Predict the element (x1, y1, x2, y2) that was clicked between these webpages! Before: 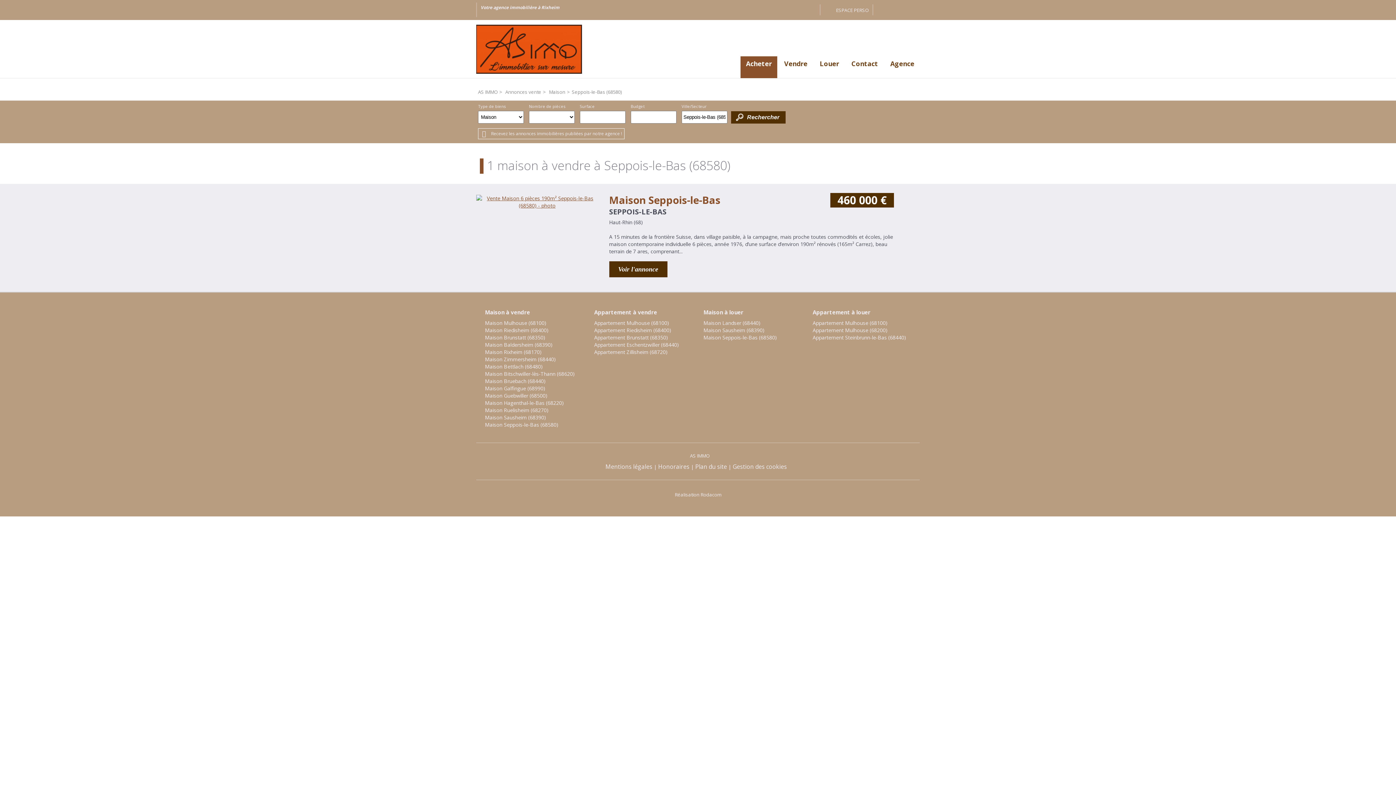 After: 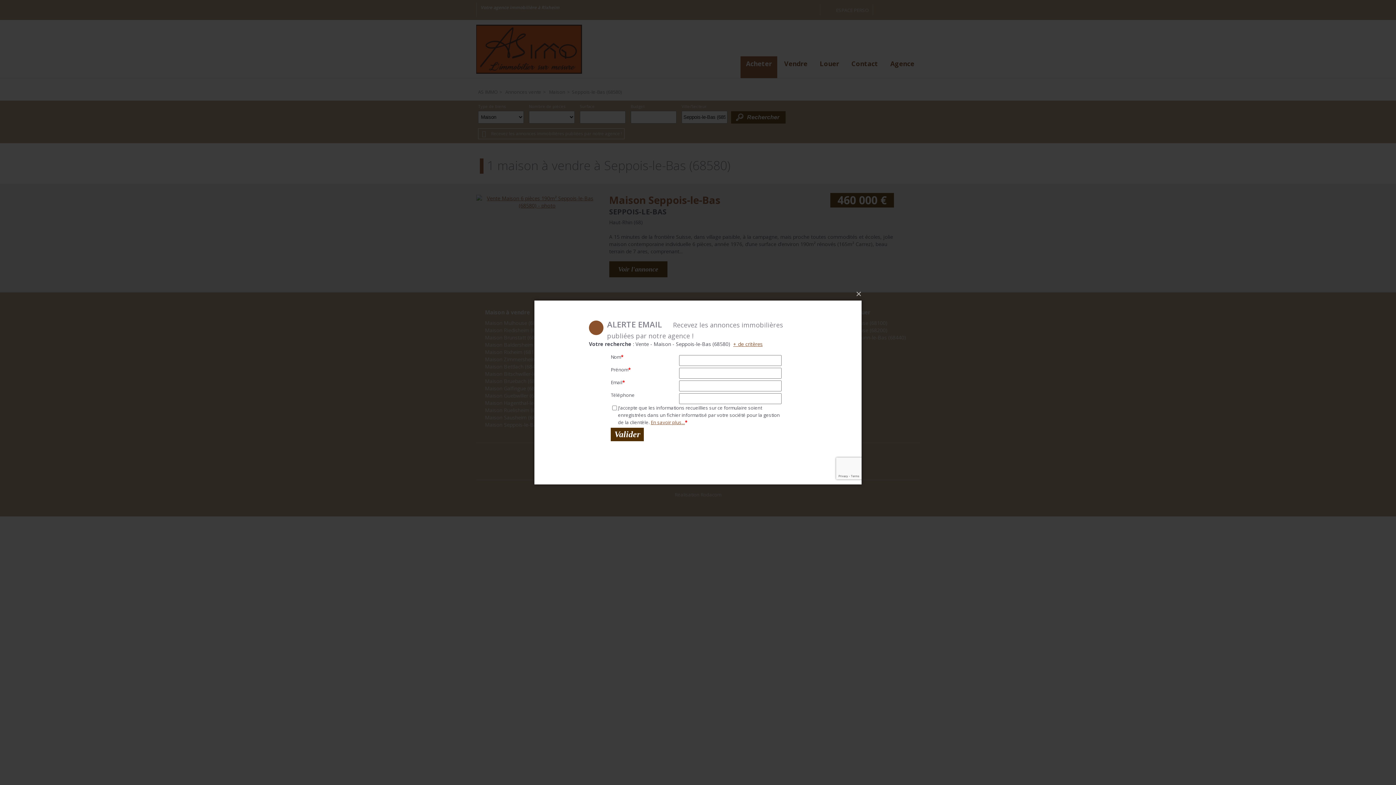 Action: bbox: (478, 128, 624, 139) label: Recevez les annonces immobilières publiées par notre agence !